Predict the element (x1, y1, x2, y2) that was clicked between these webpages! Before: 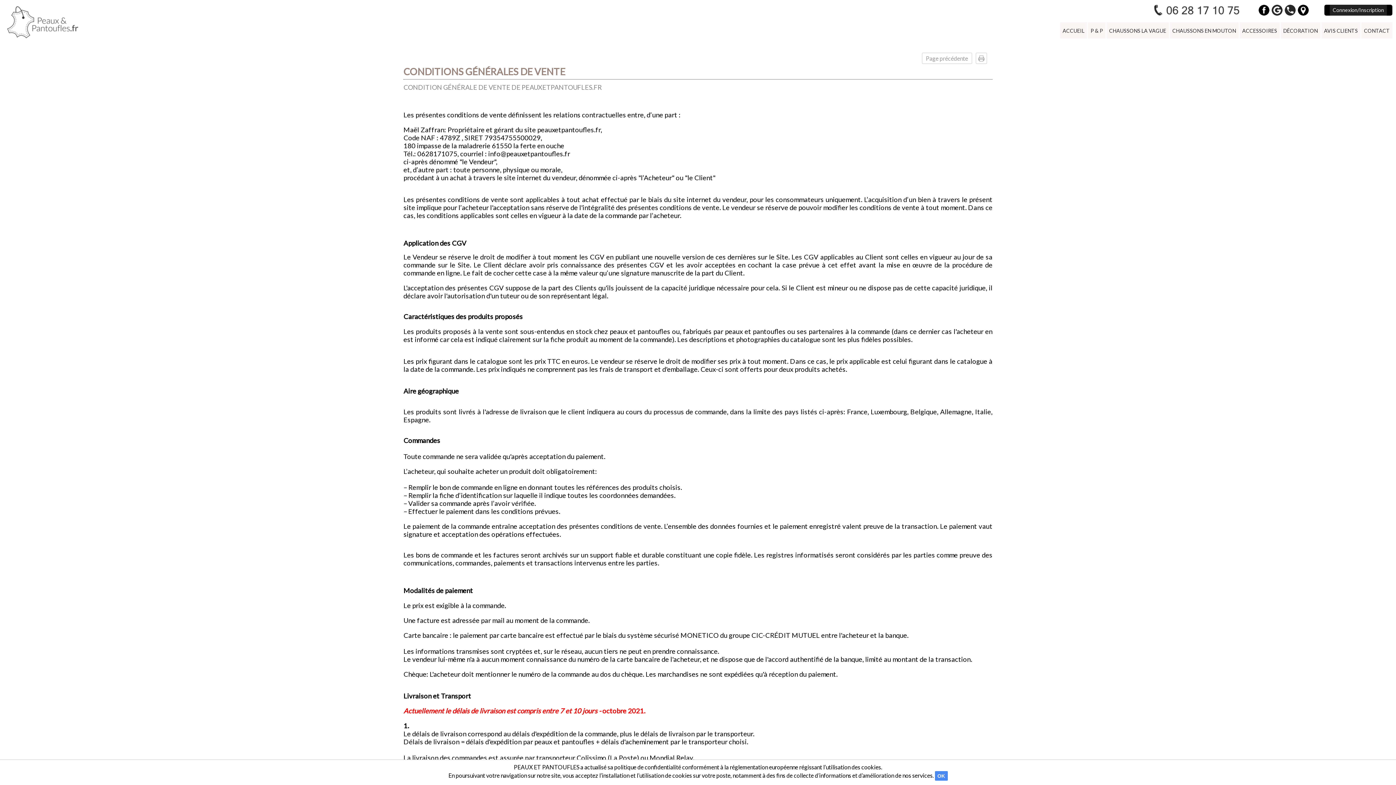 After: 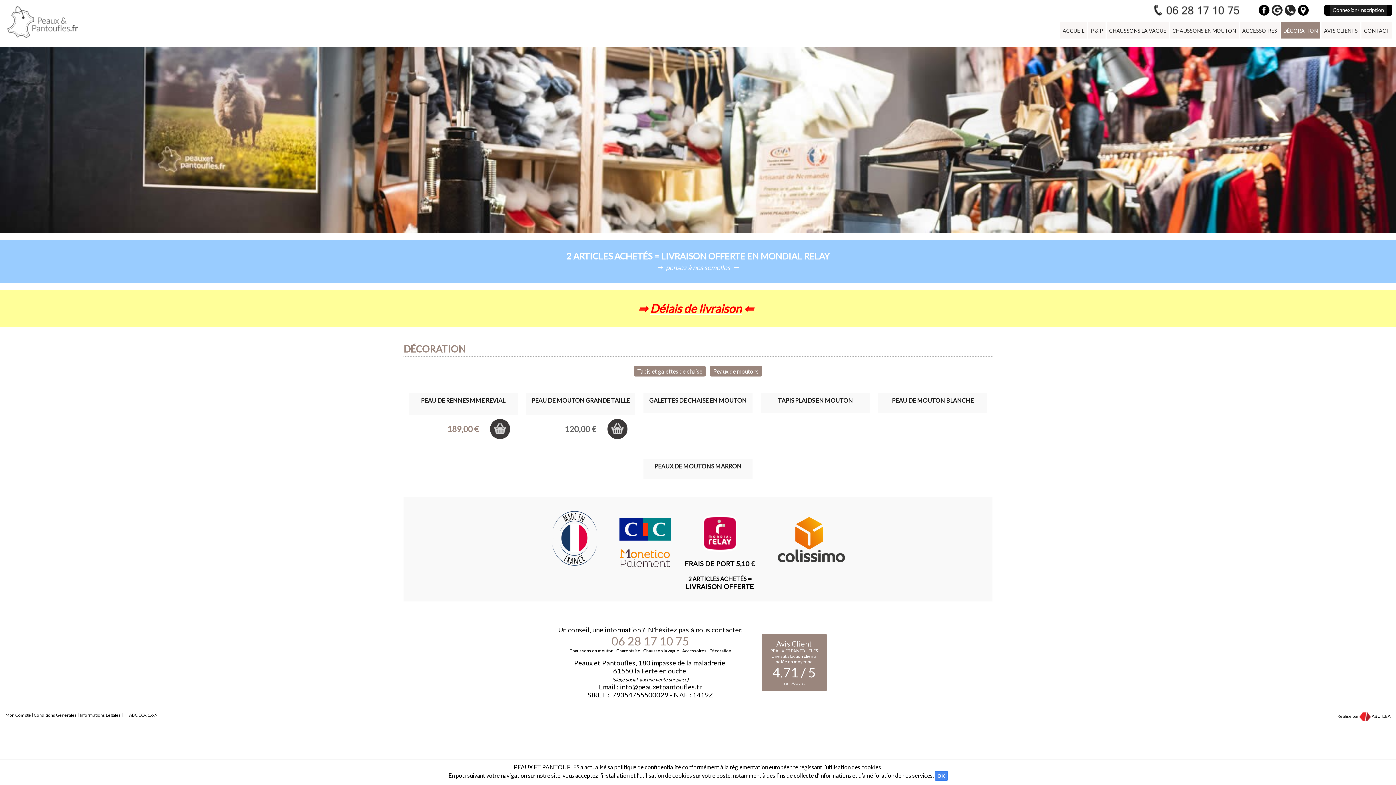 Action: bbox: (1281, 22, 1320, 38) label: DÉCORATION